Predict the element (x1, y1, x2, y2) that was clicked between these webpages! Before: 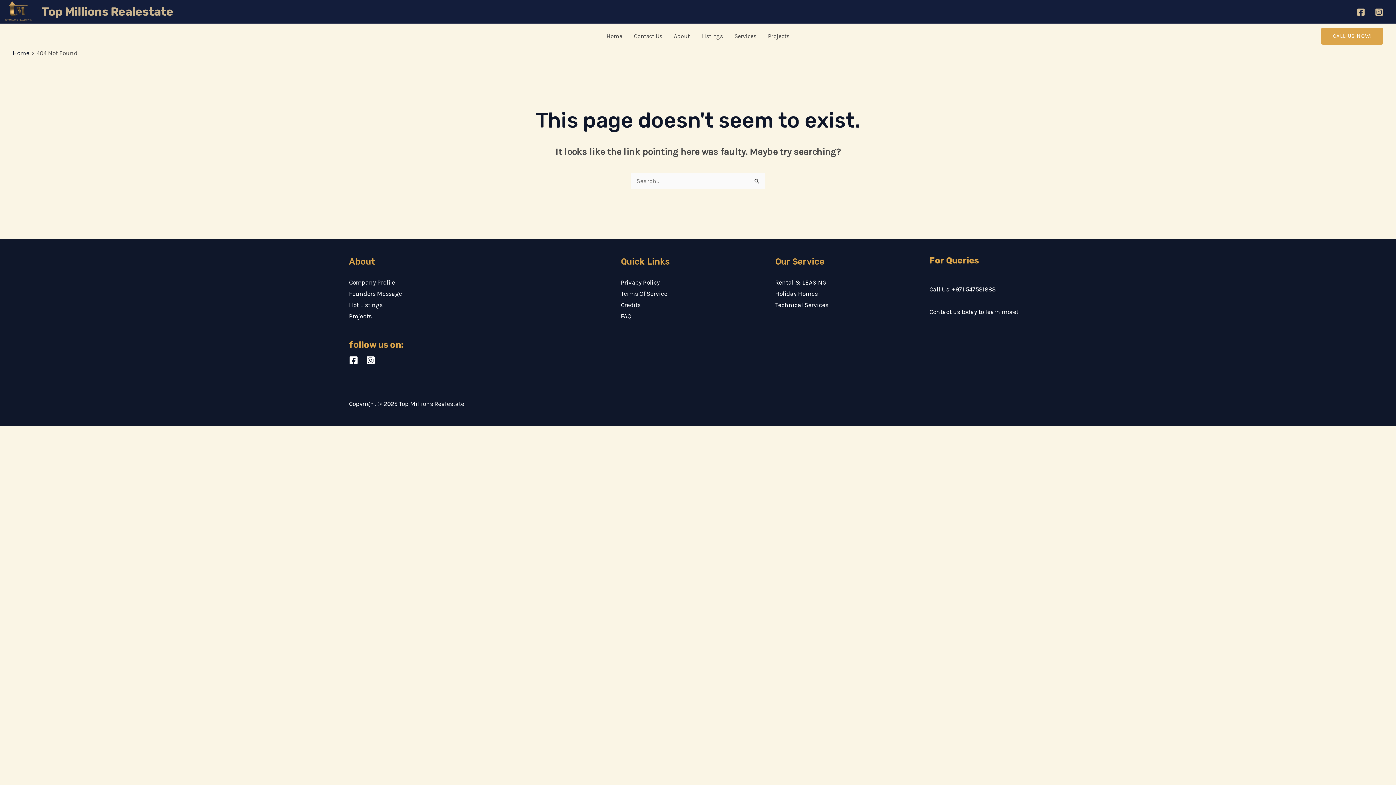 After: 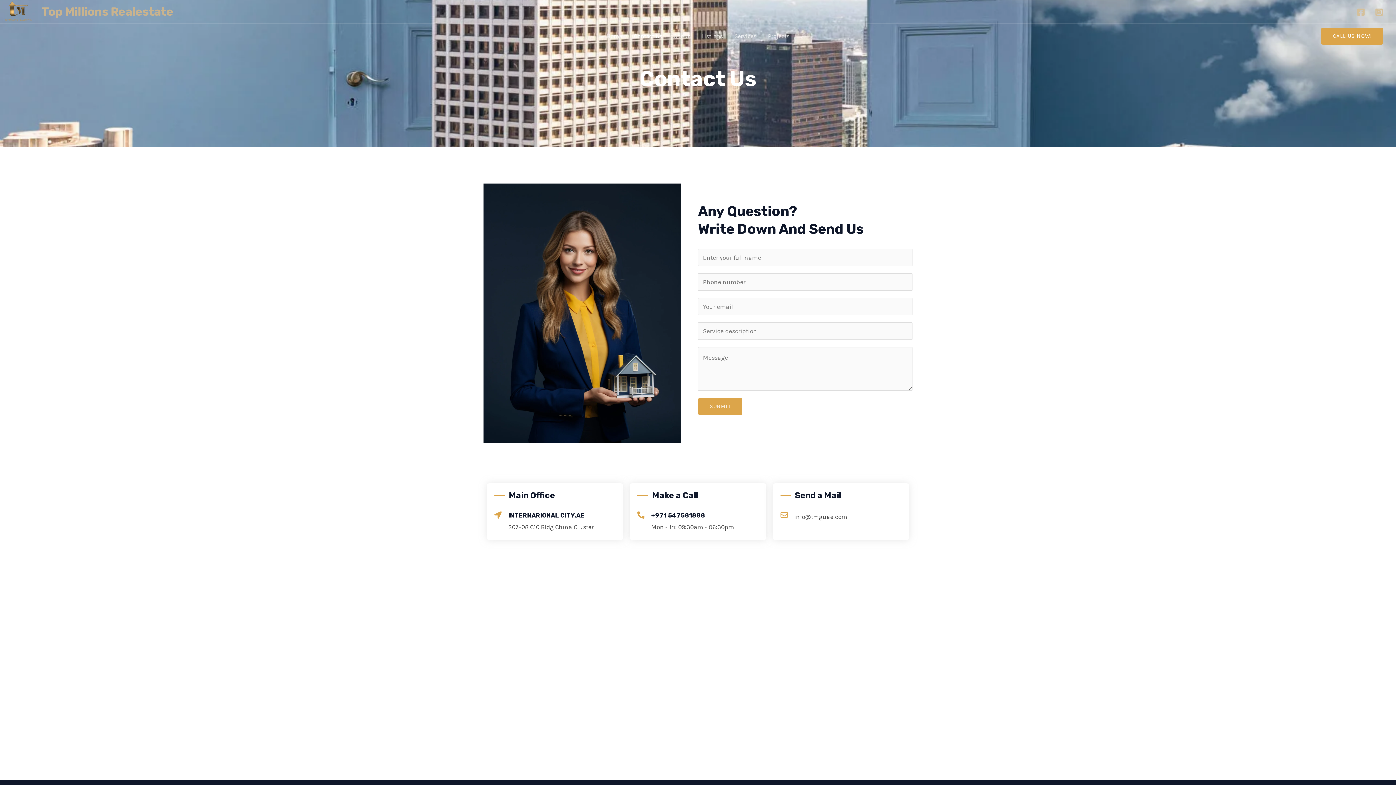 Action: bbox: (628, 23, 668, 48) label: Contact Us